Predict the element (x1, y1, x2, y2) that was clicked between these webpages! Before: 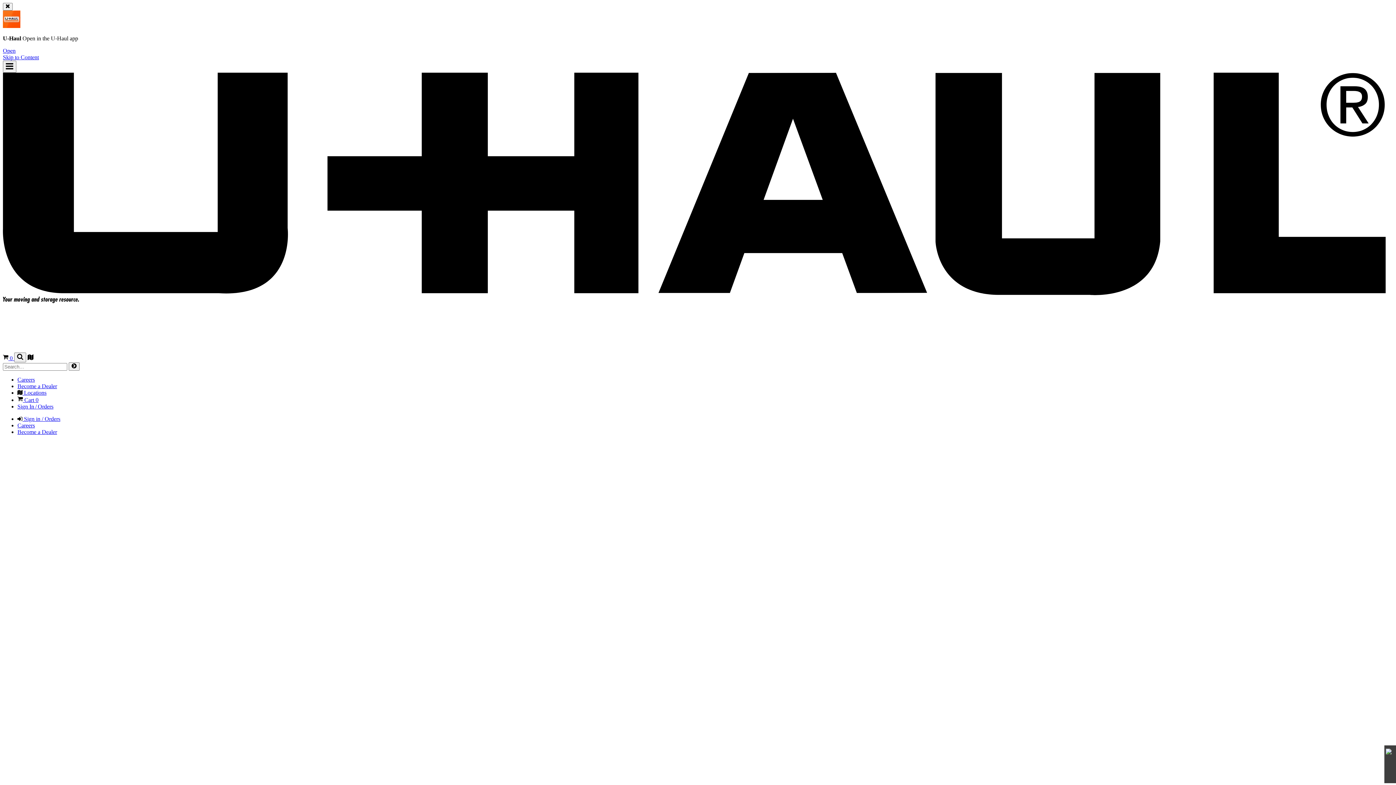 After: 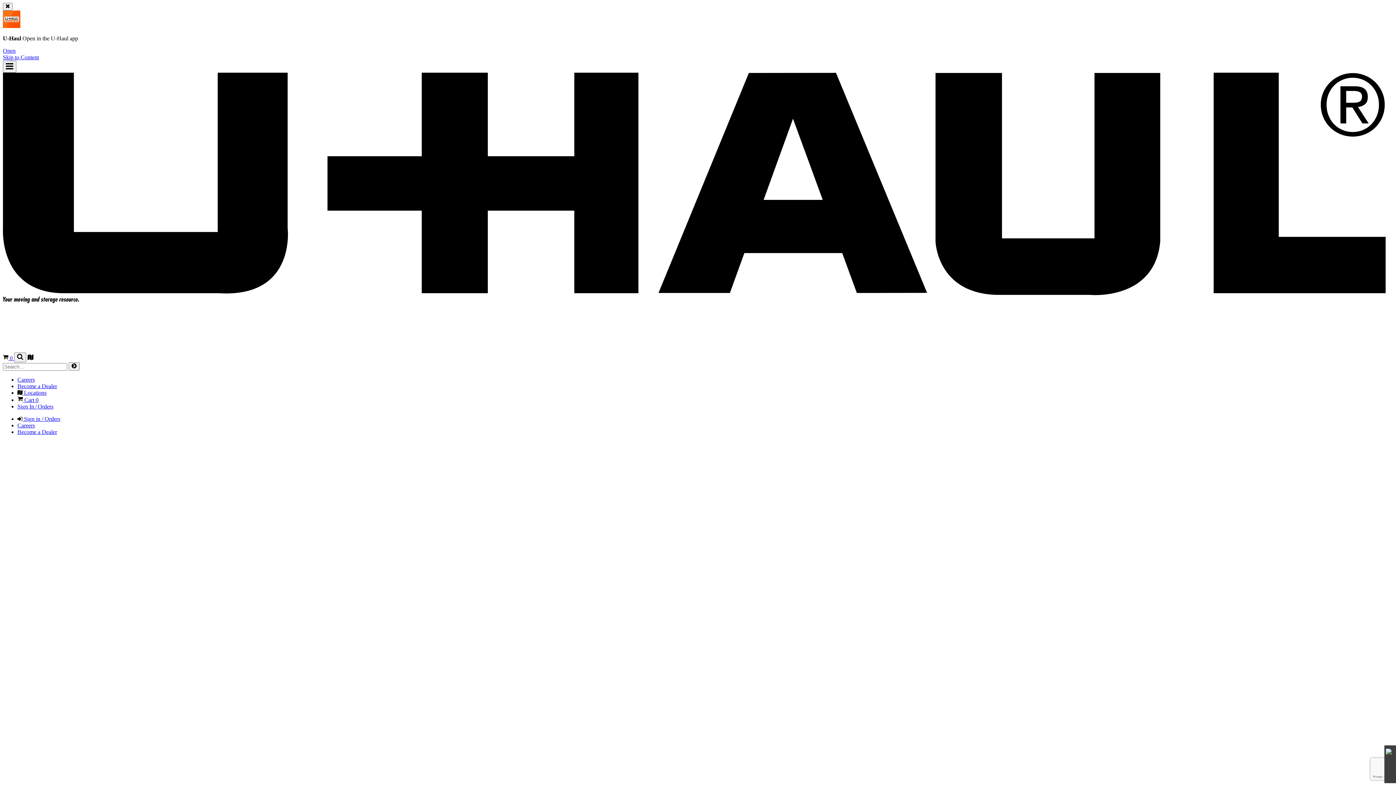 Action: bbox: (17, 428, 57, 435) label: Become a Dealer